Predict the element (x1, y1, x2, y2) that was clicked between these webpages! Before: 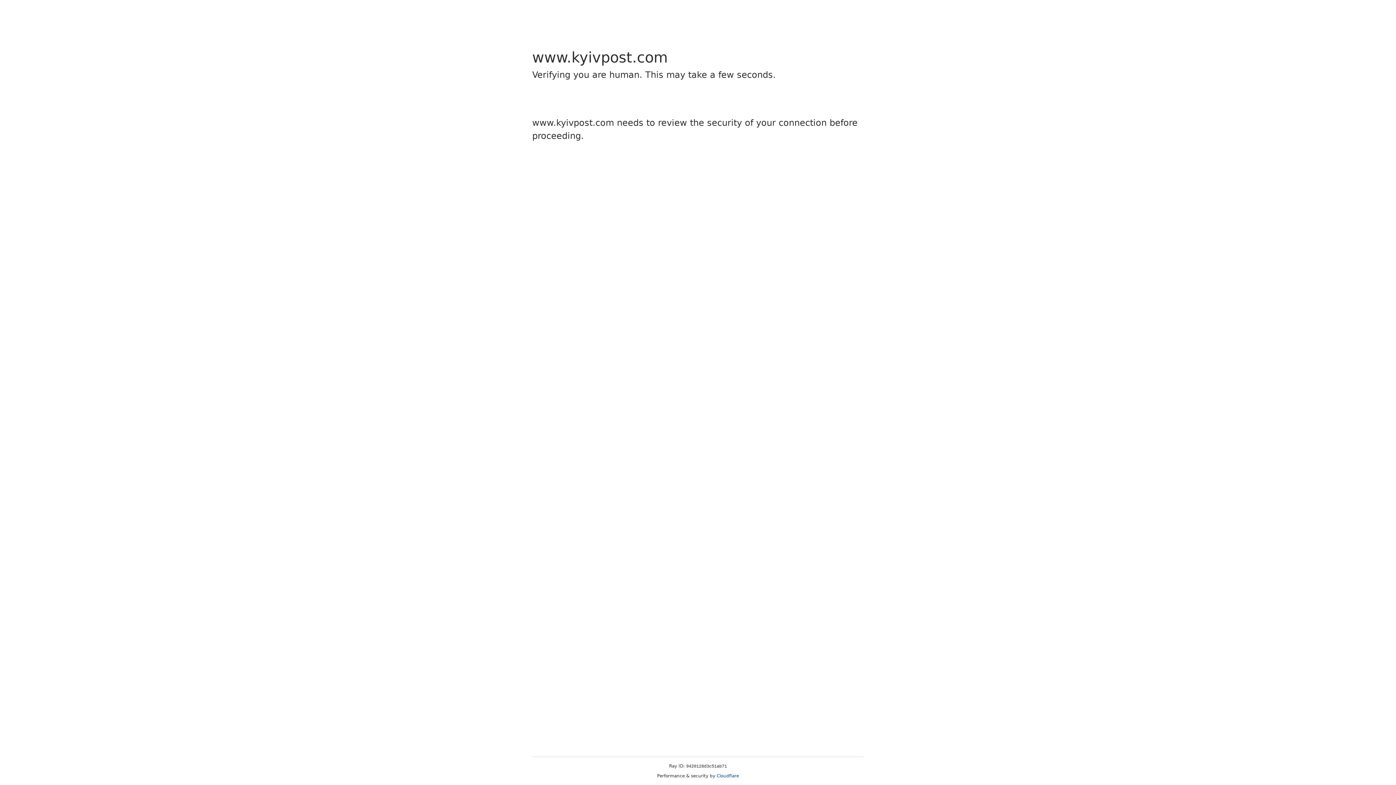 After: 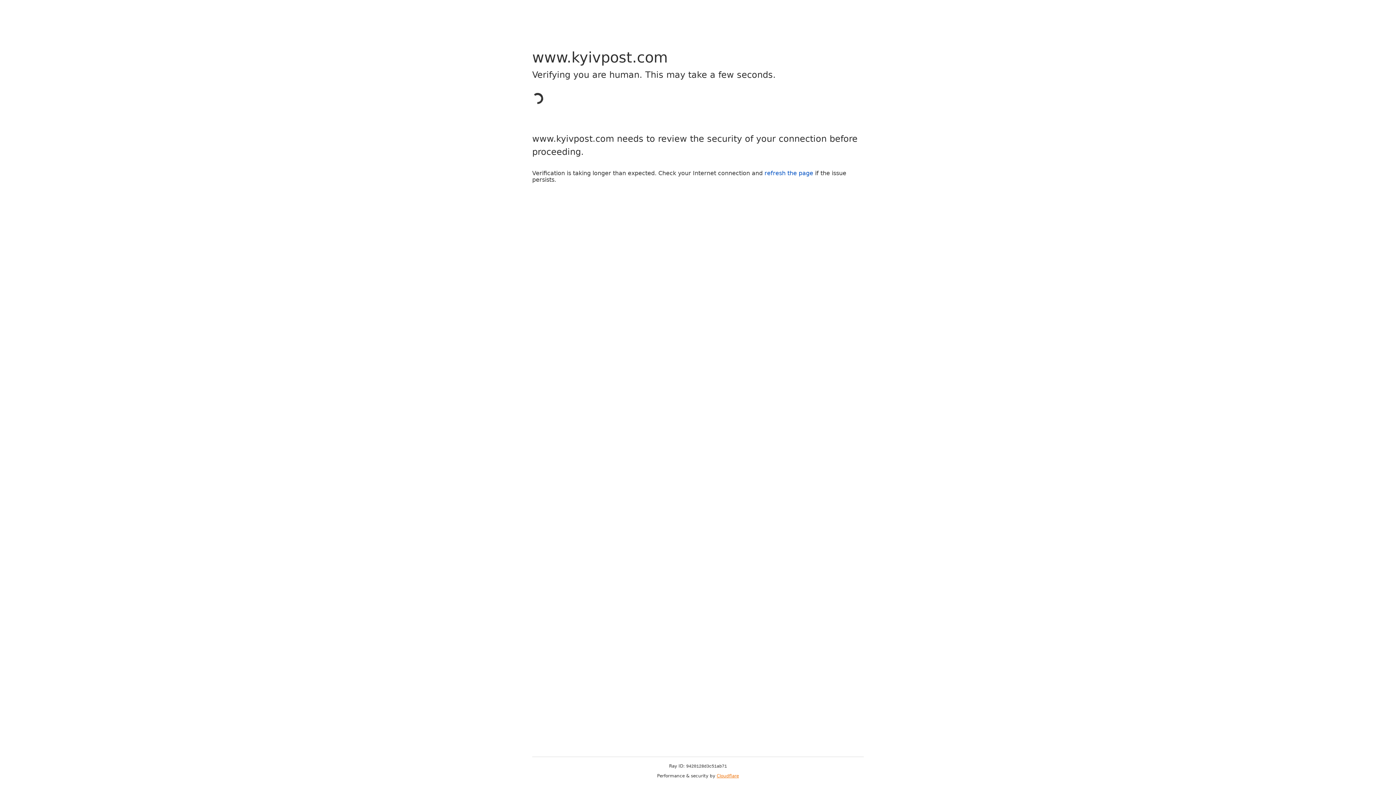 Action: bbox: (716, 773, 739, 778) label: Cloudflare